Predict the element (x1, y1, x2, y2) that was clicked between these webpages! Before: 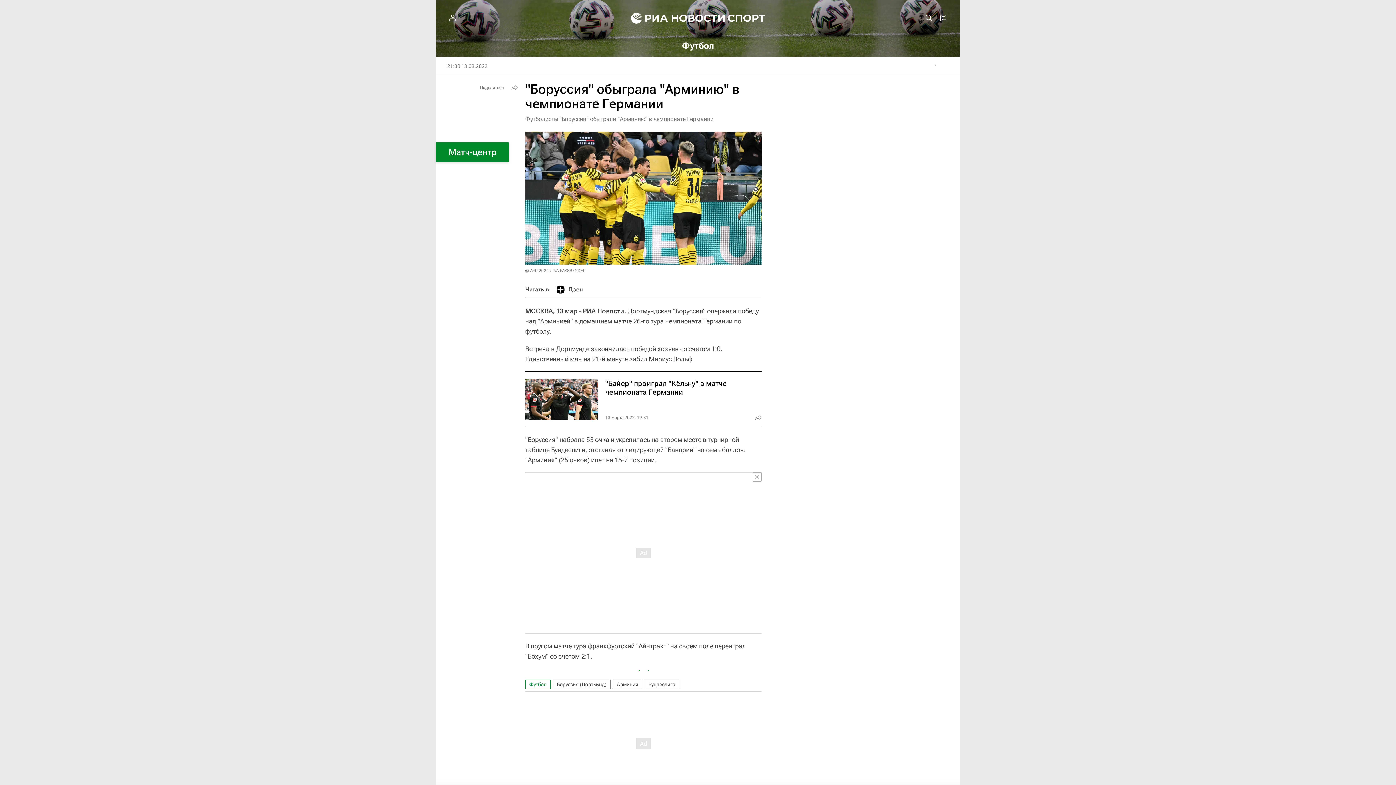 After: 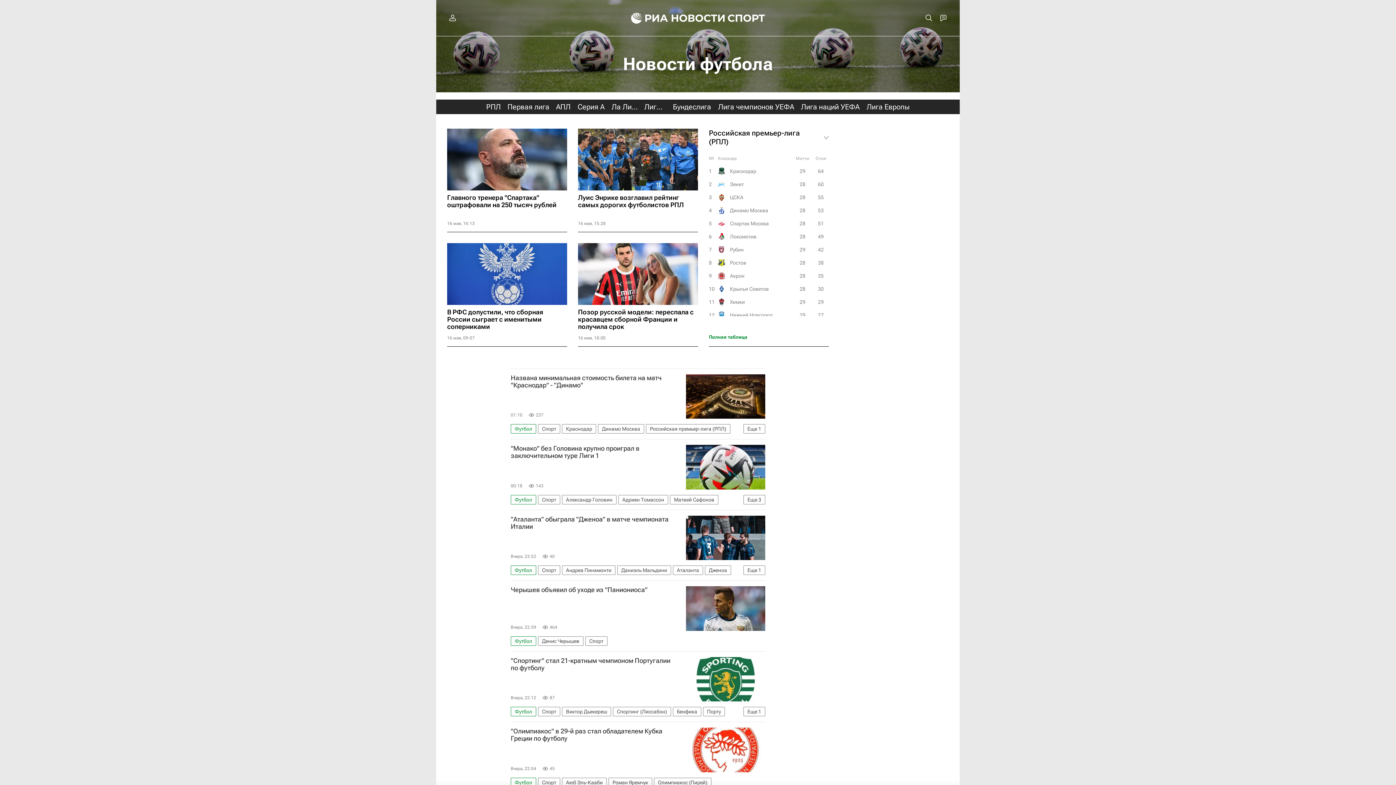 Action: bbox: (525, 679, 550, 689) label: Футбол